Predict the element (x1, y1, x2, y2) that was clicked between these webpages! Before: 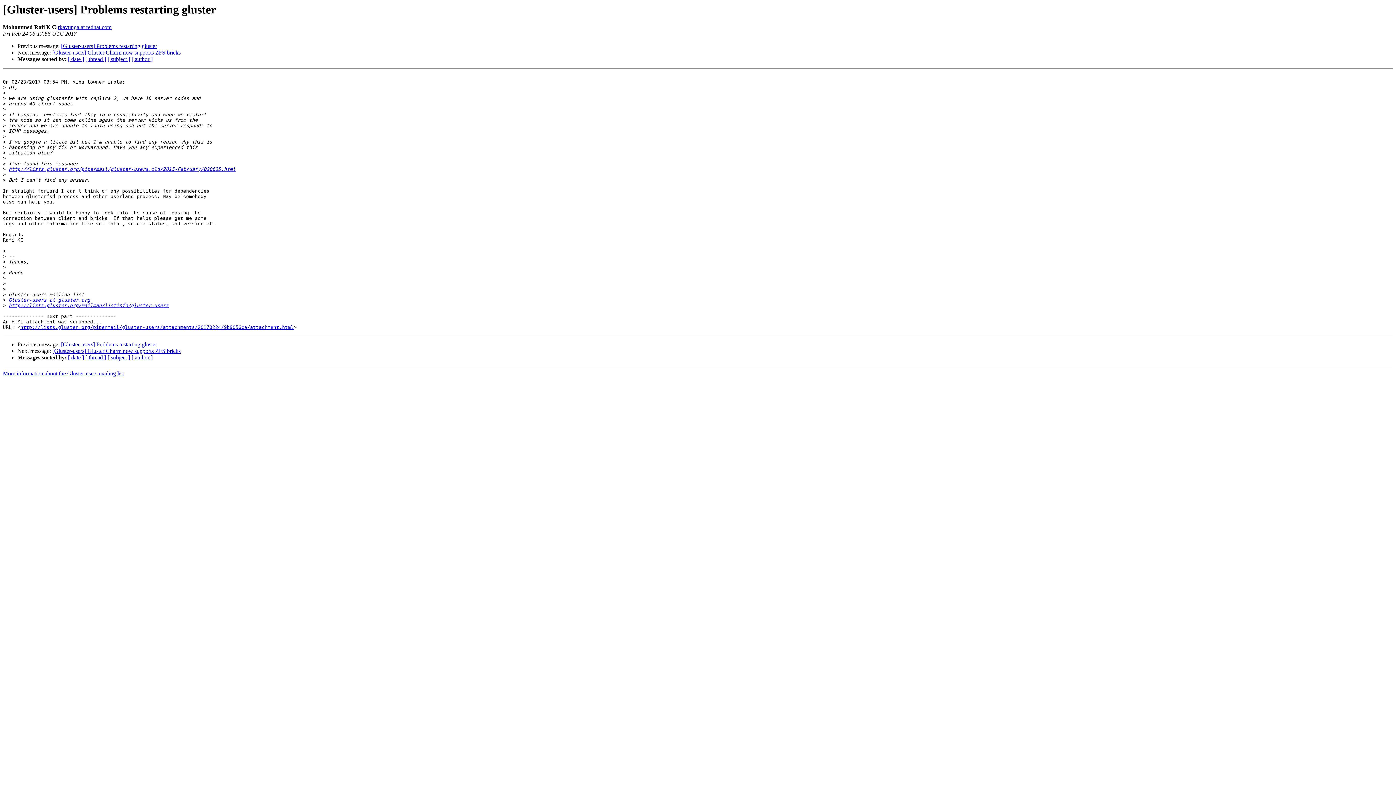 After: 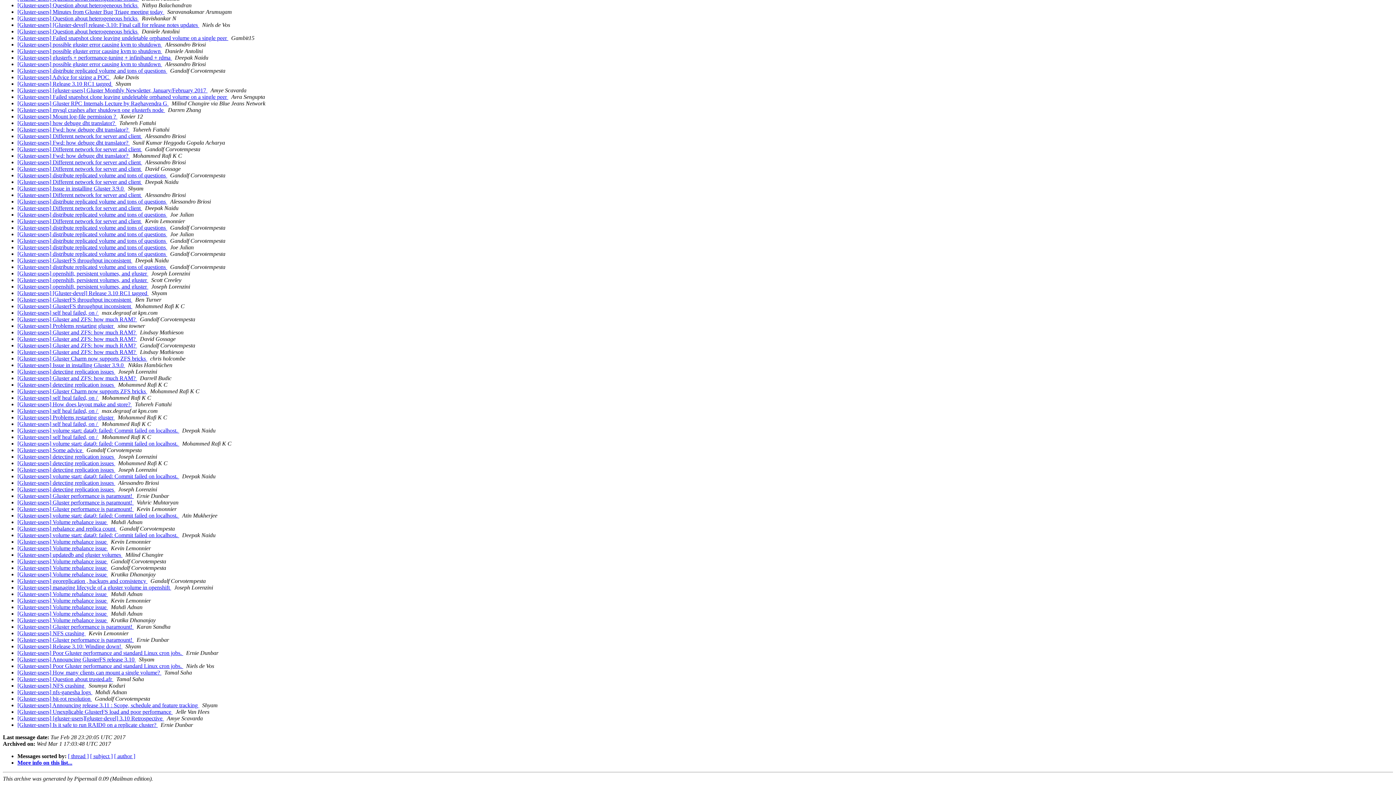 Action: label: [ date ] bbox: (68, 56, 84, 62)